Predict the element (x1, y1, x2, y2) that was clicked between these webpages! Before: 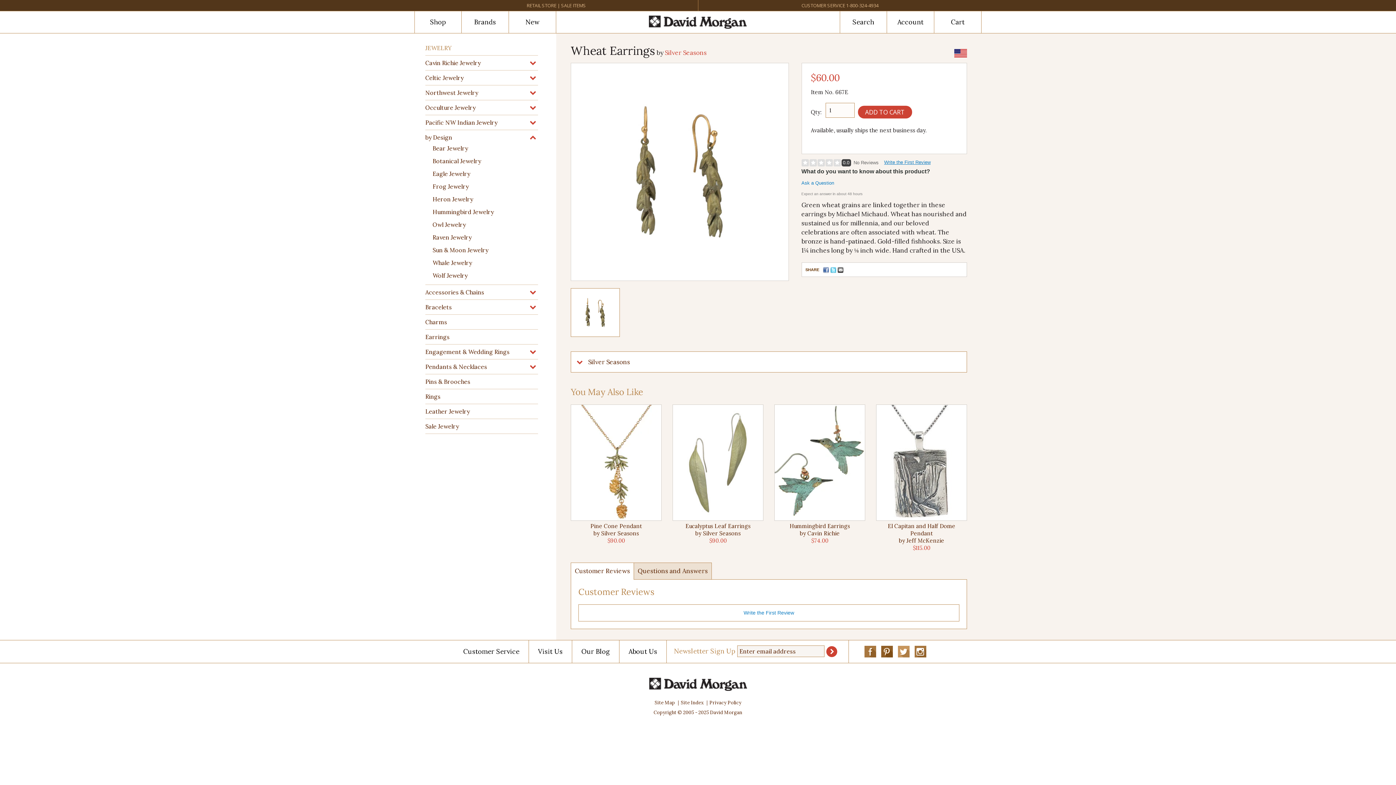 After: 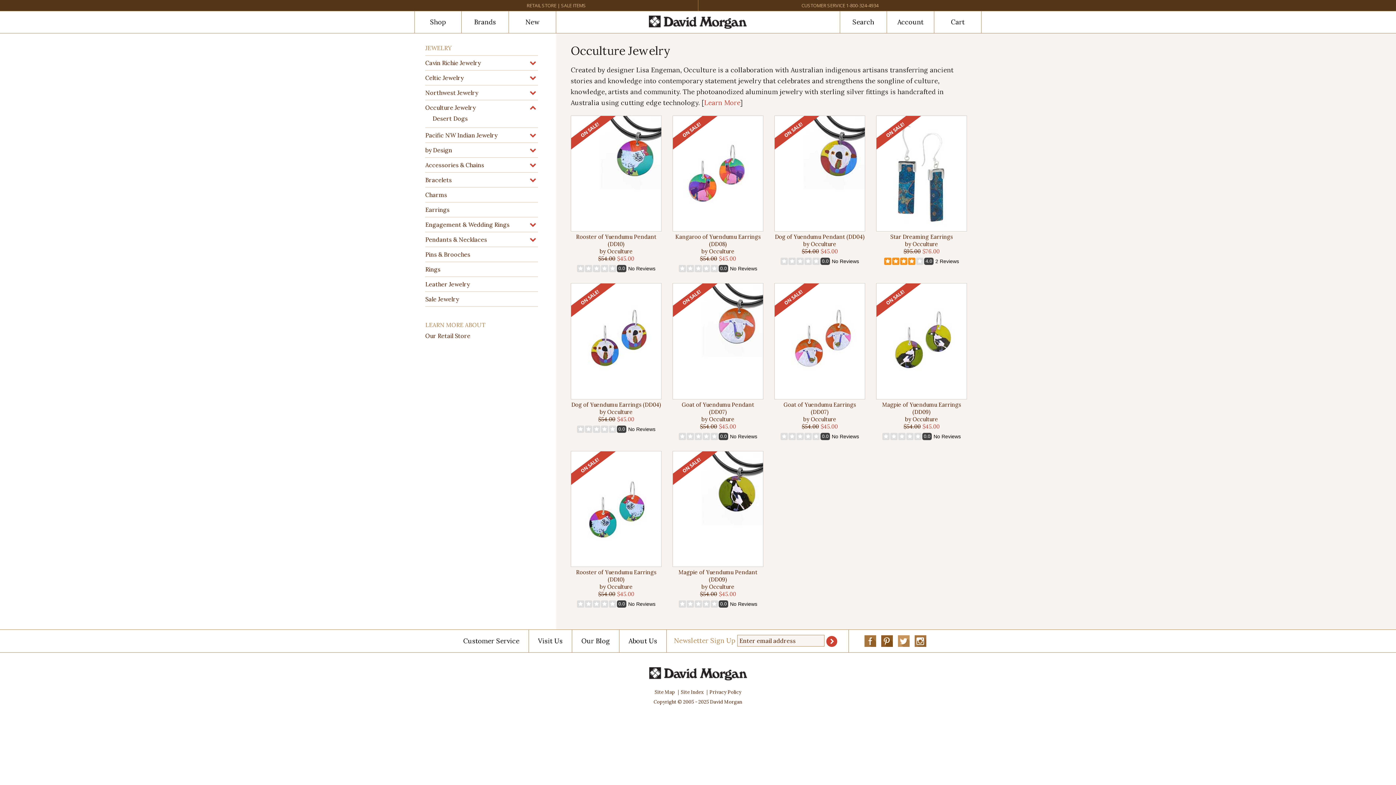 Action: label: Occulture Jewelry bbox: (425, 100, 538, 114)